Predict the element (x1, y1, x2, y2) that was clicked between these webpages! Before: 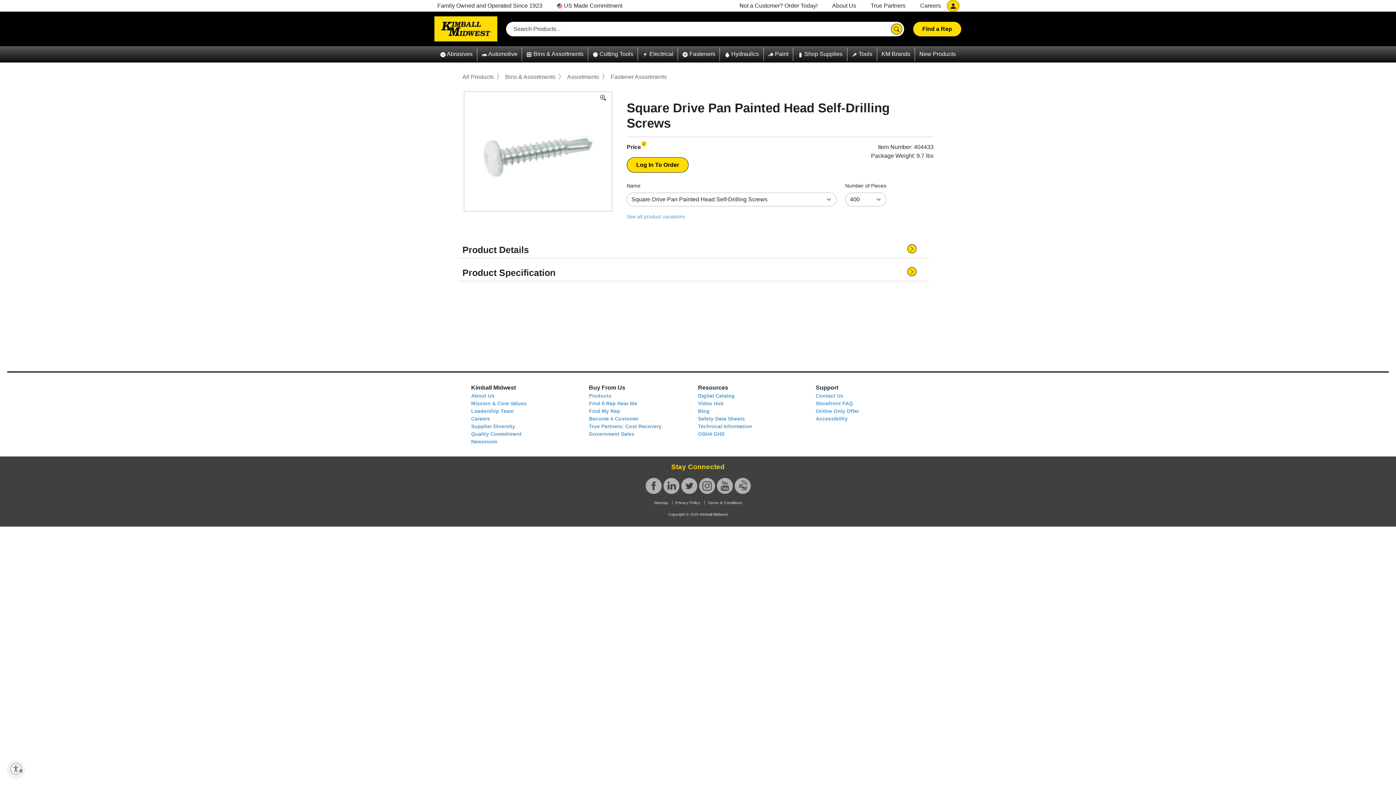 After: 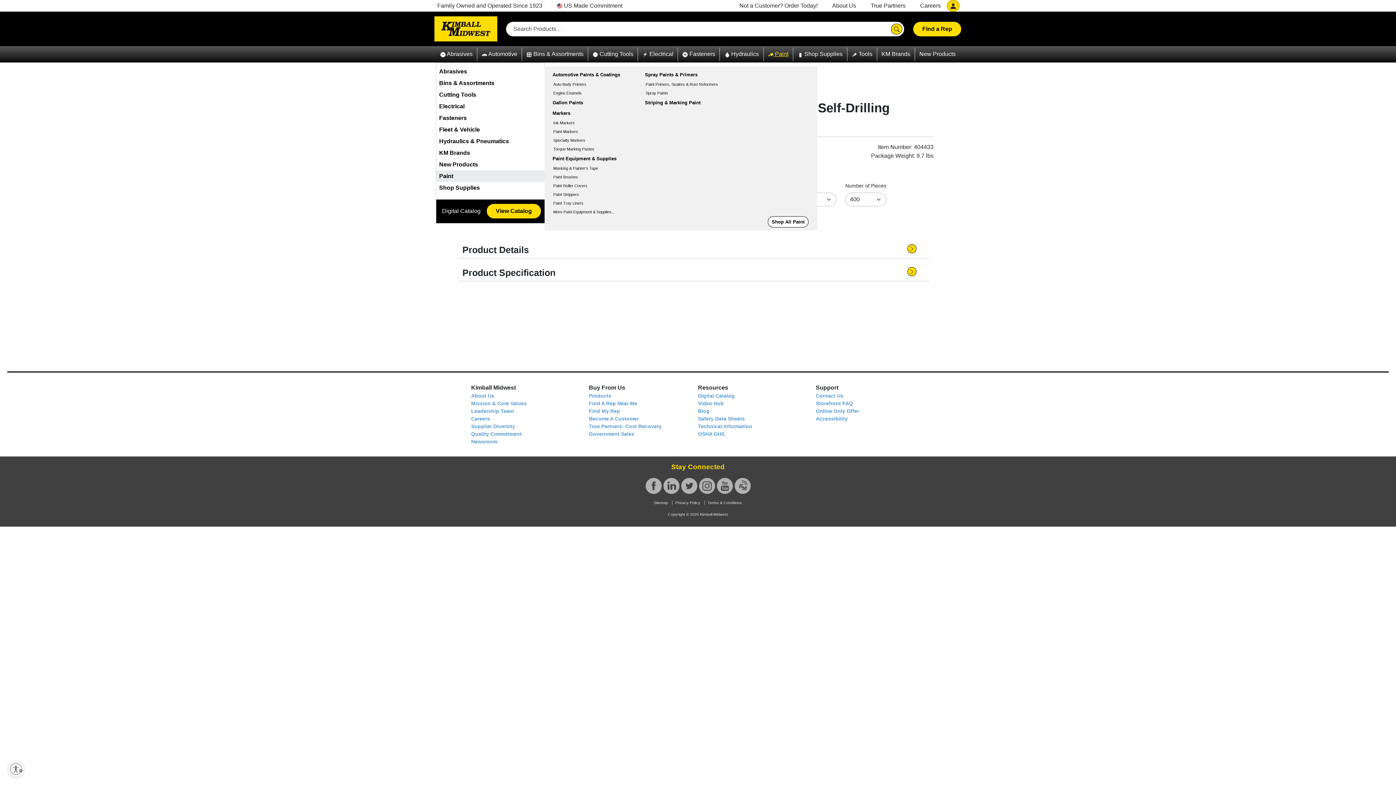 Action: label:  Paint bbox: (763, 47, 792, 61)